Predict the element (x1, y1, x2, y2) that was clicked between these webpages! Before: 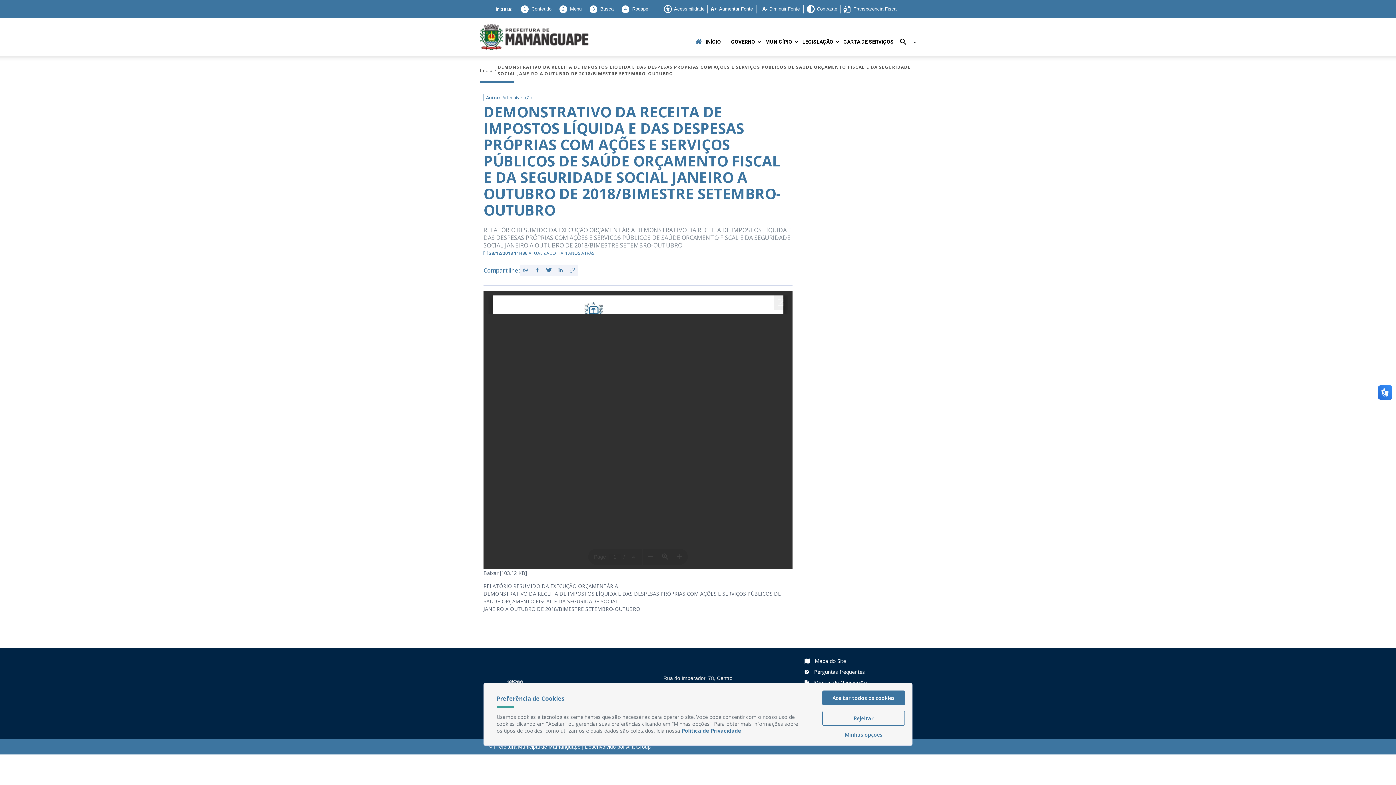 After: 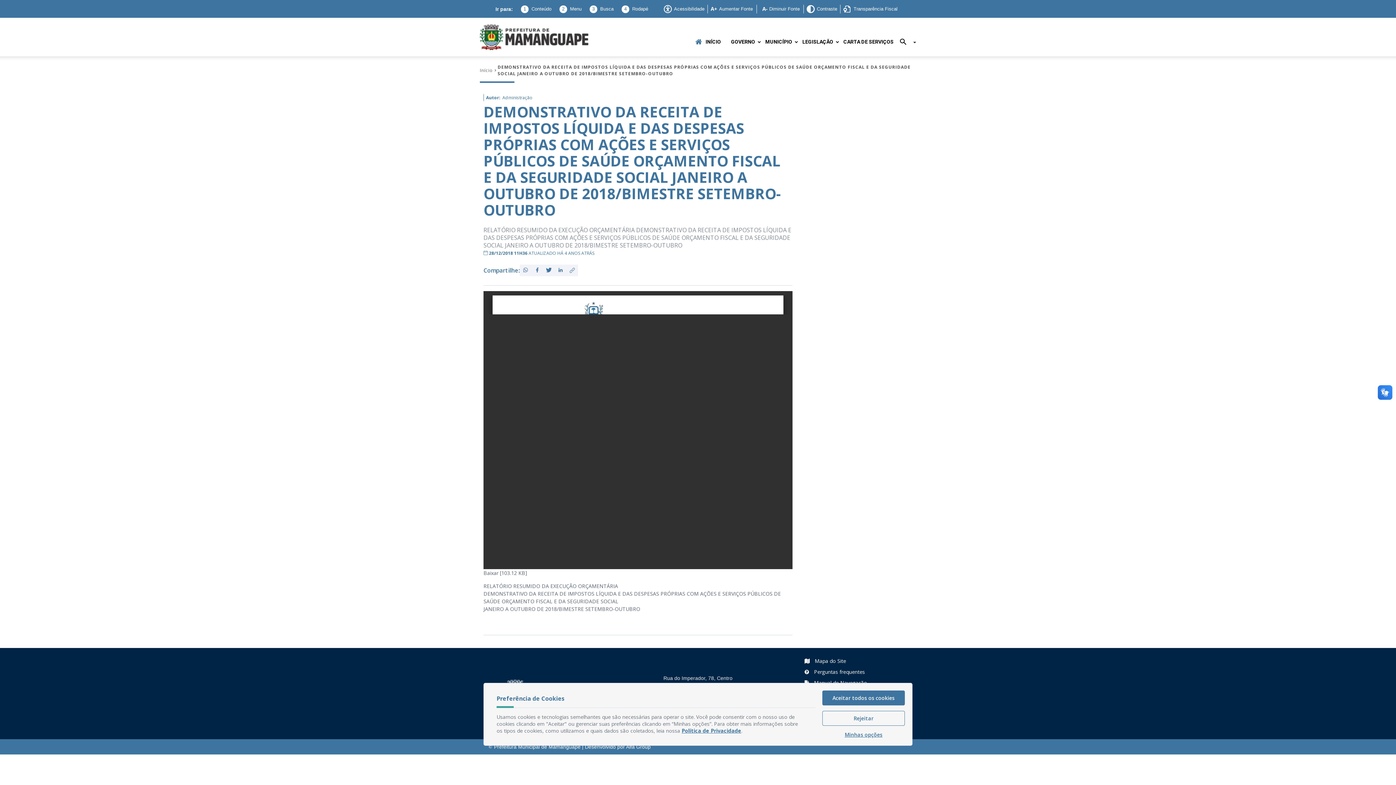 Action: bbox: (518, 6, 551, 11) label: 1Conteúdo